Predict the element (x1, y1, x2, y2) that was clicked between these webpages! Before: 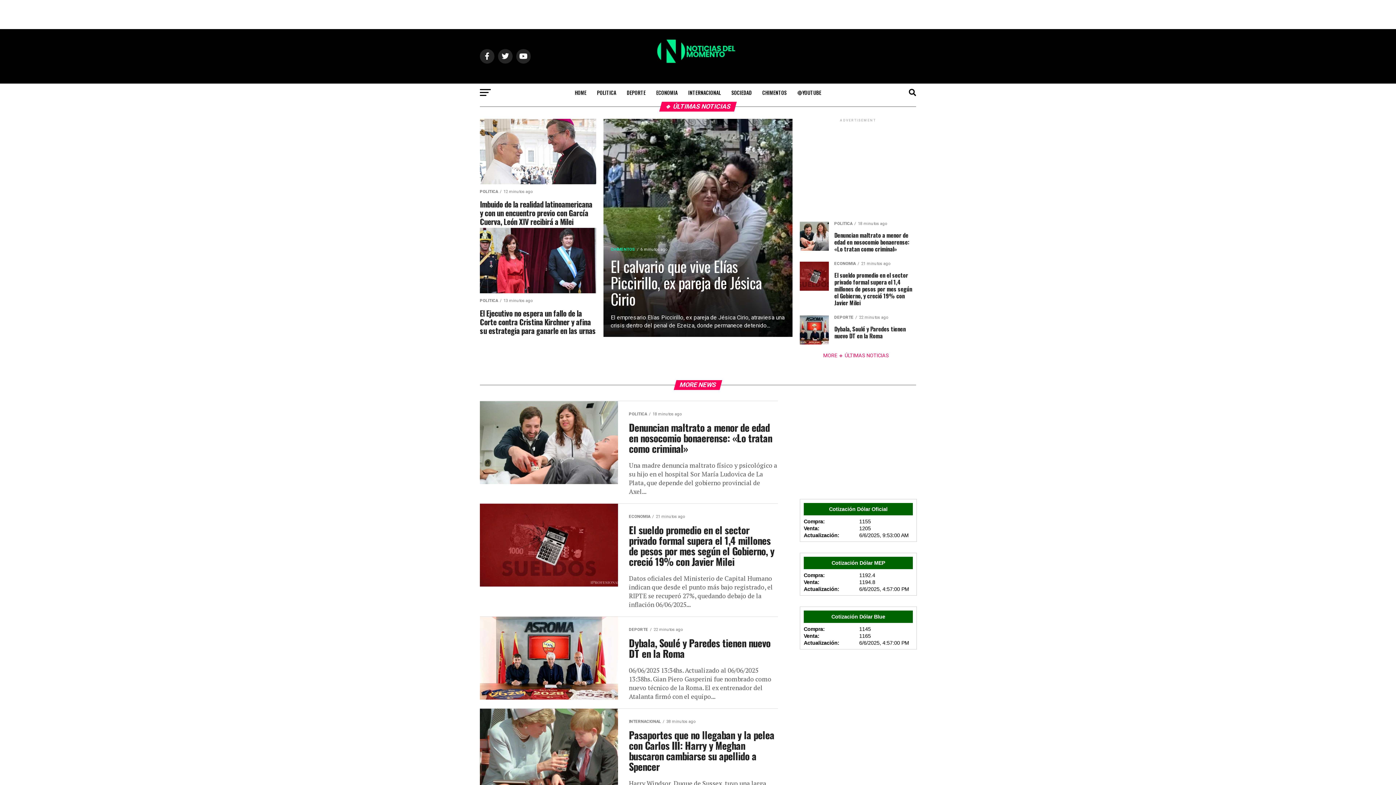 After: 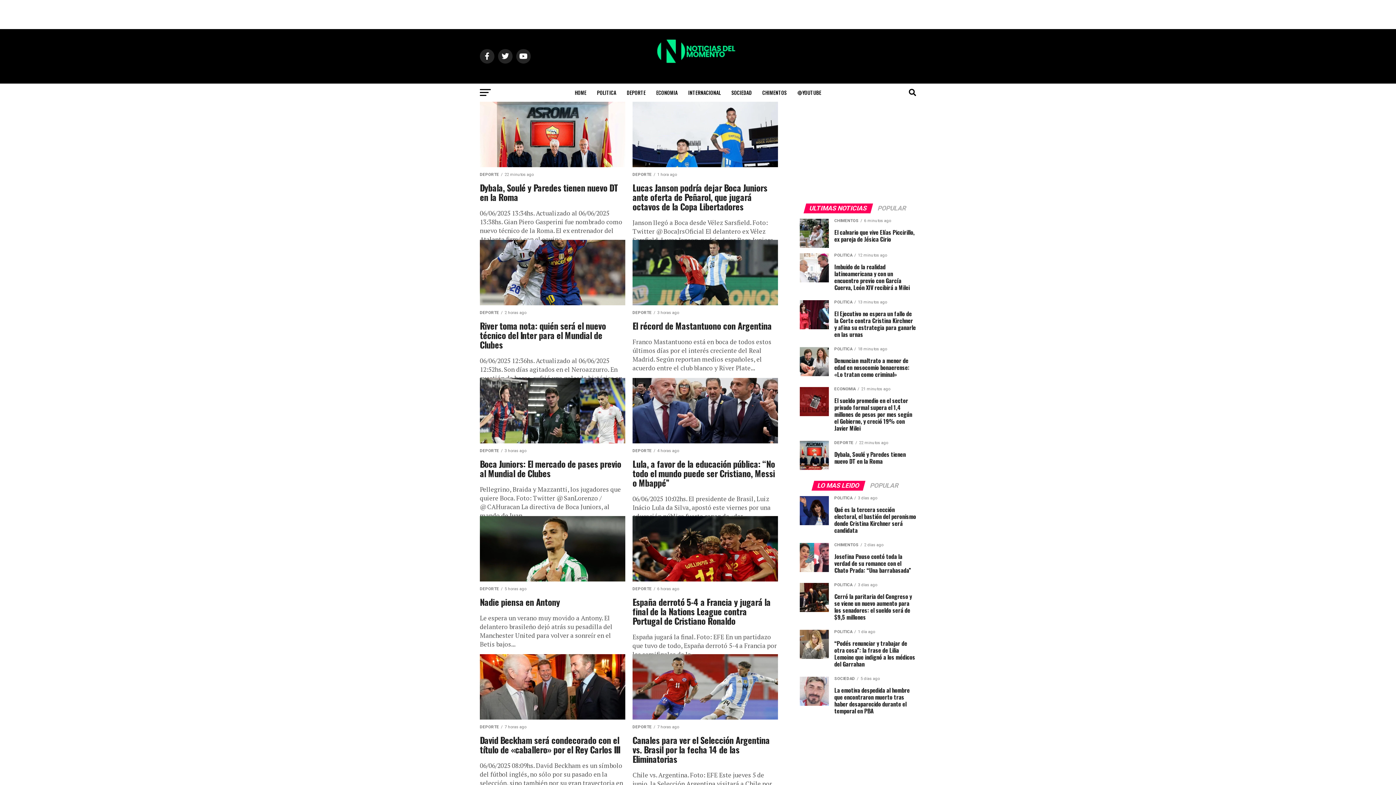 Action: label: DEPORTE bbox: (622, 83, 650, 101)